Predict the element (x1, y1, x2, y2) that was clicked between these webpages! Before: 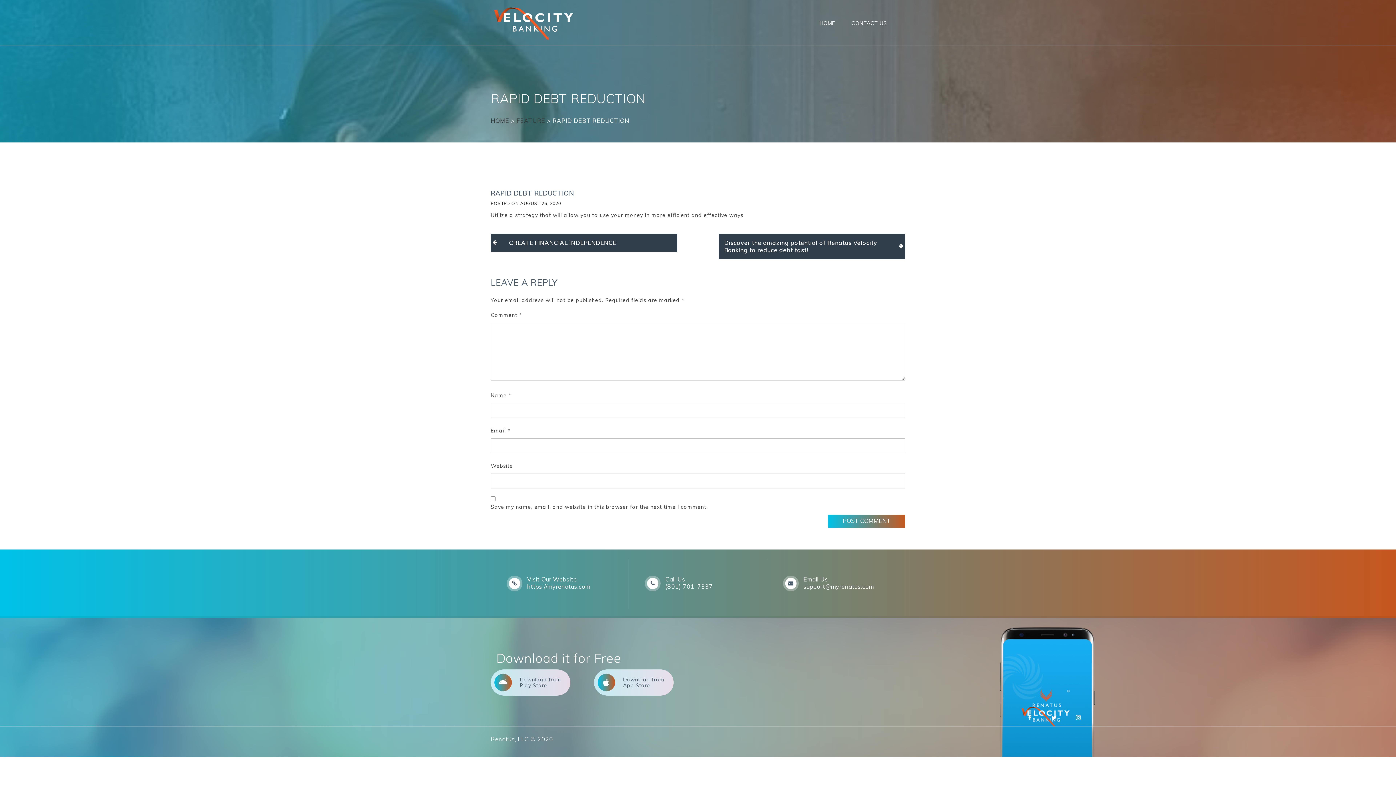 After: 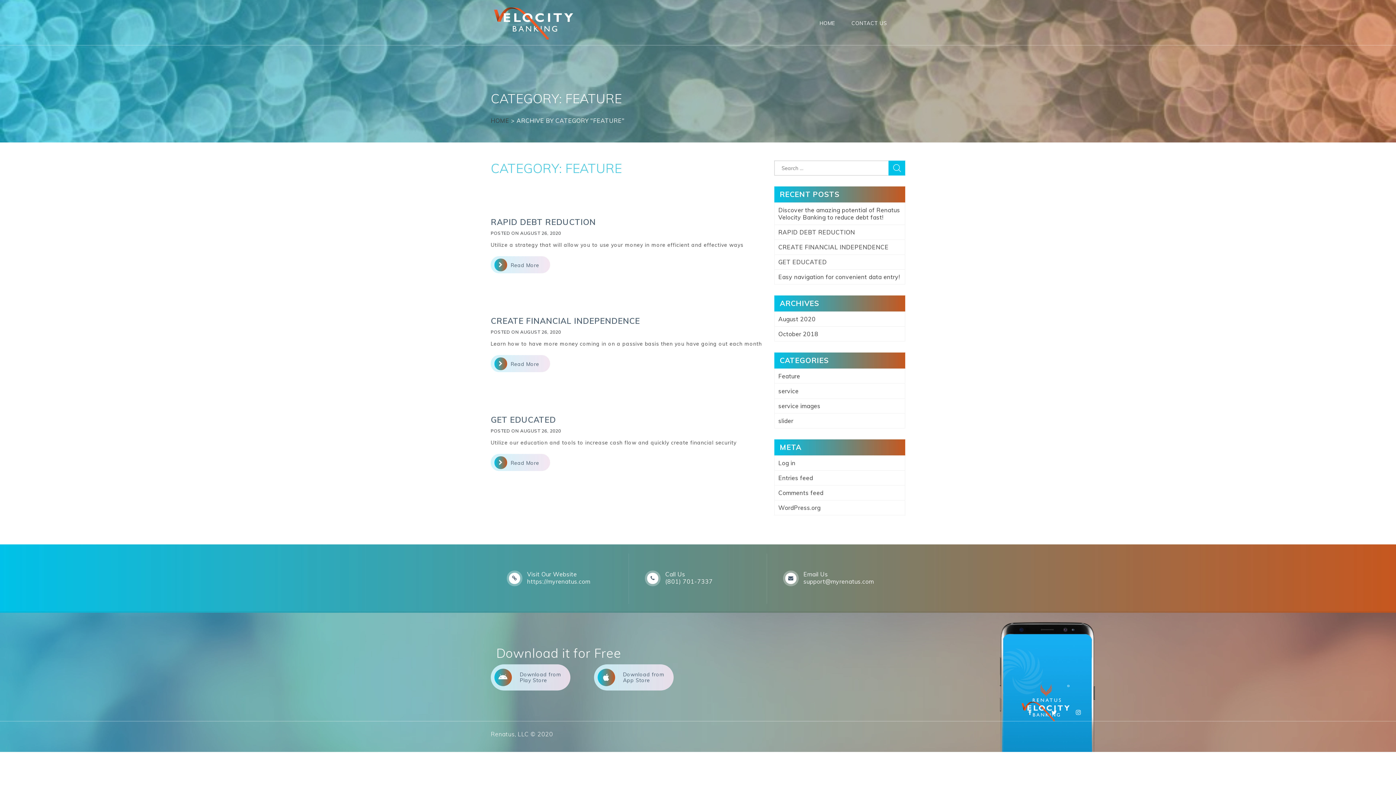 Action: label: FEATURE bbox: (516, 117, 545, 124)